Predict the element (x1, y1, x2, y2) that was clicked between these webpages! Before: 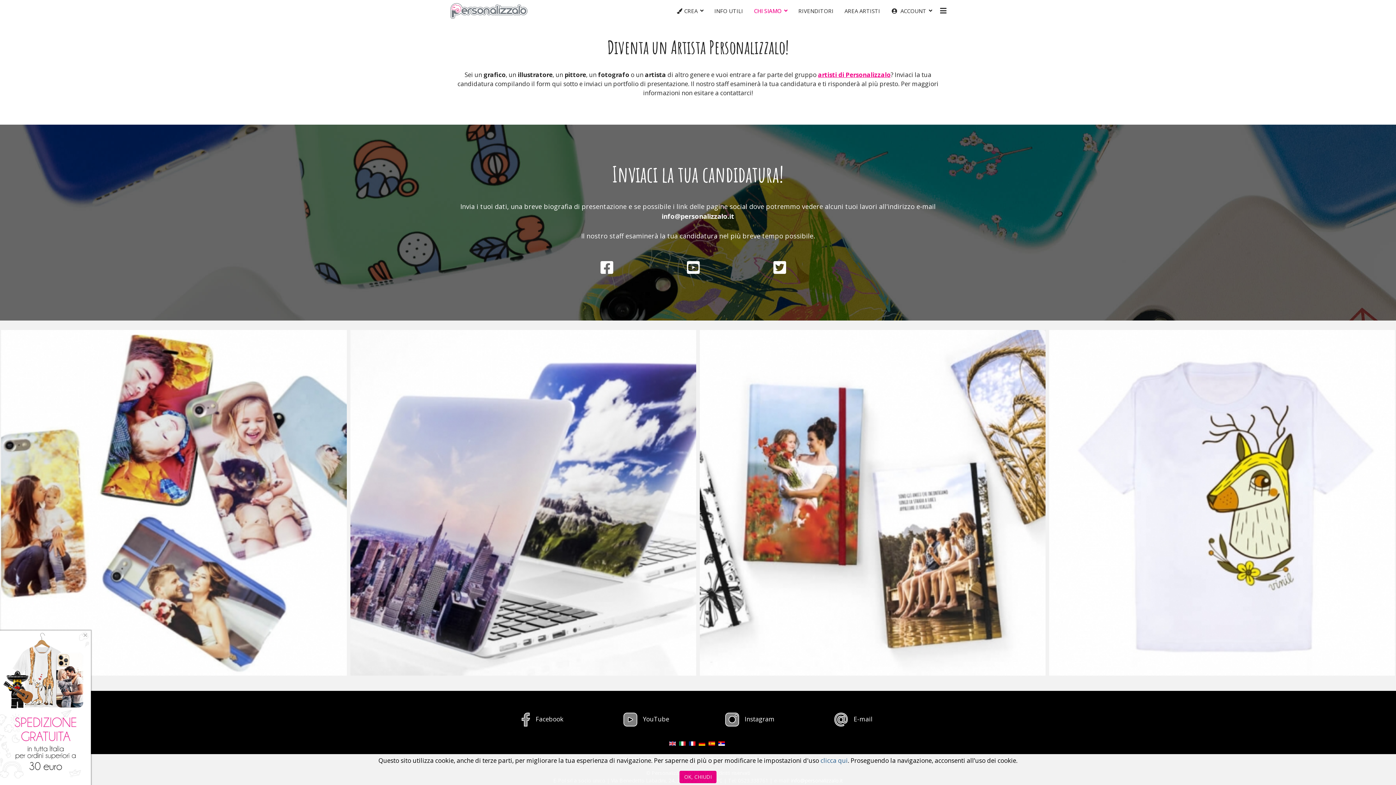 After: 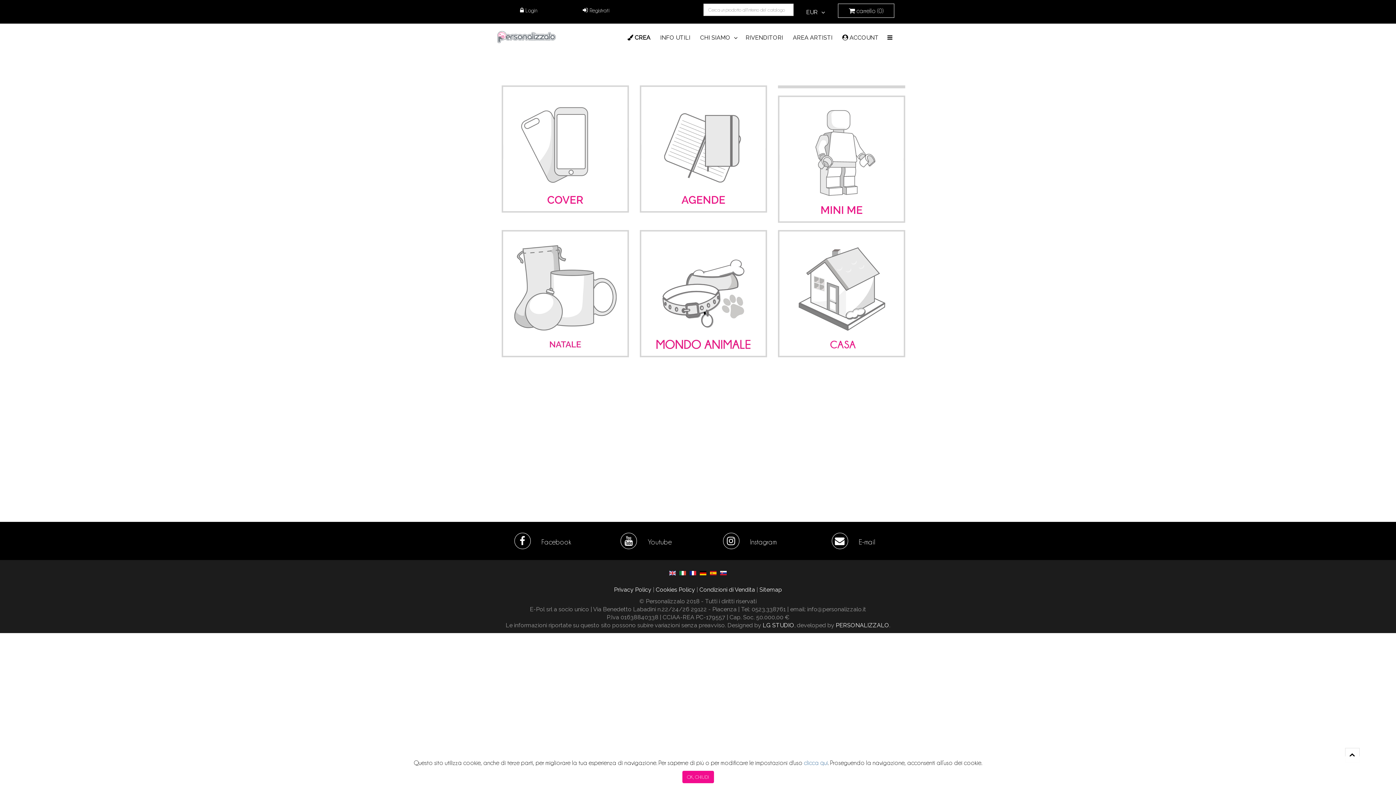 Action: bbox: (0, 630, 90, 779)